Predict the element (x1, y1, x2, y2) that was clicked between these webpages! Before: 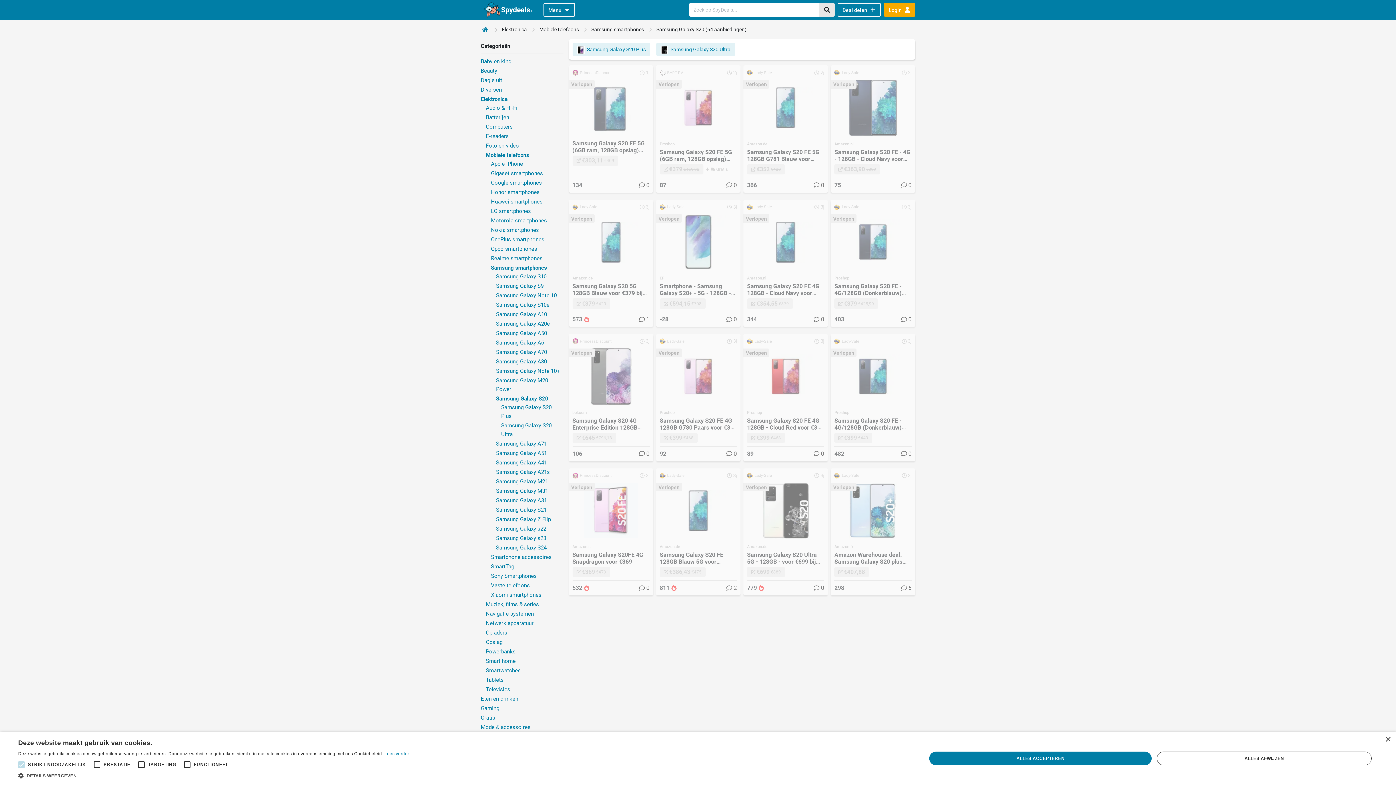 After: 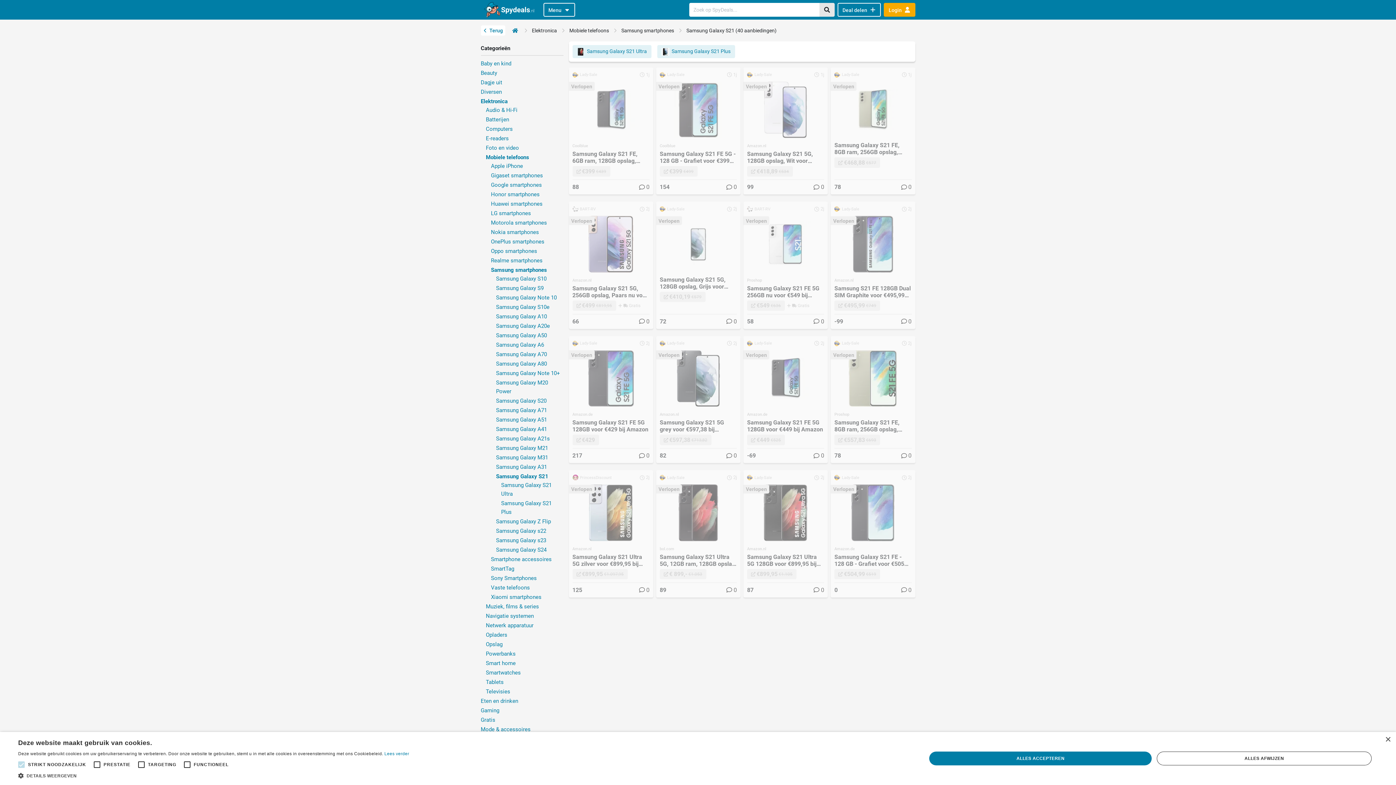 Action: bbox: (496, 506, 546, 513) label: Samsung Galaxy S21